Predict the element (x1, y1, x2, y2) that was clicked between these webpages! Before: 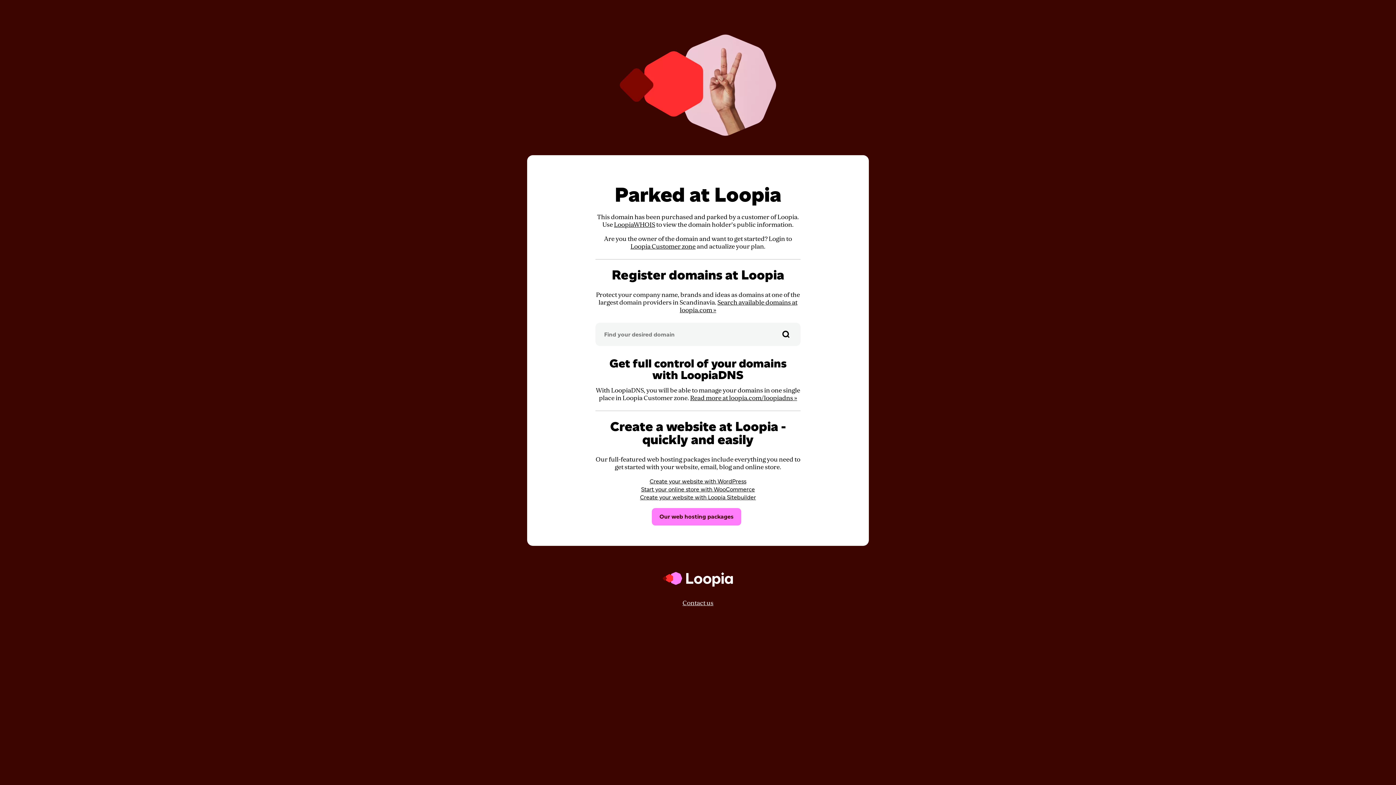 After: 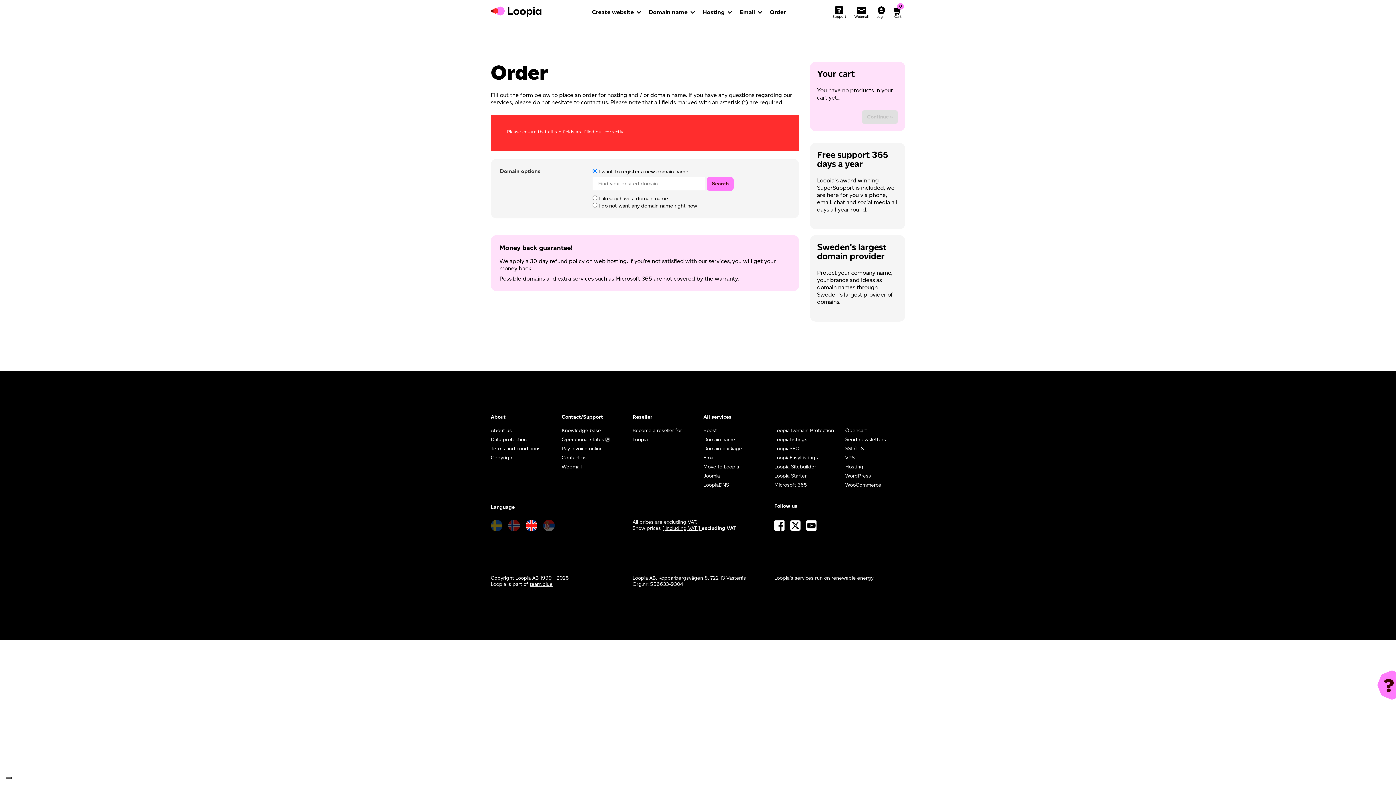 Action: bbox: (777, 322, 795, 346)